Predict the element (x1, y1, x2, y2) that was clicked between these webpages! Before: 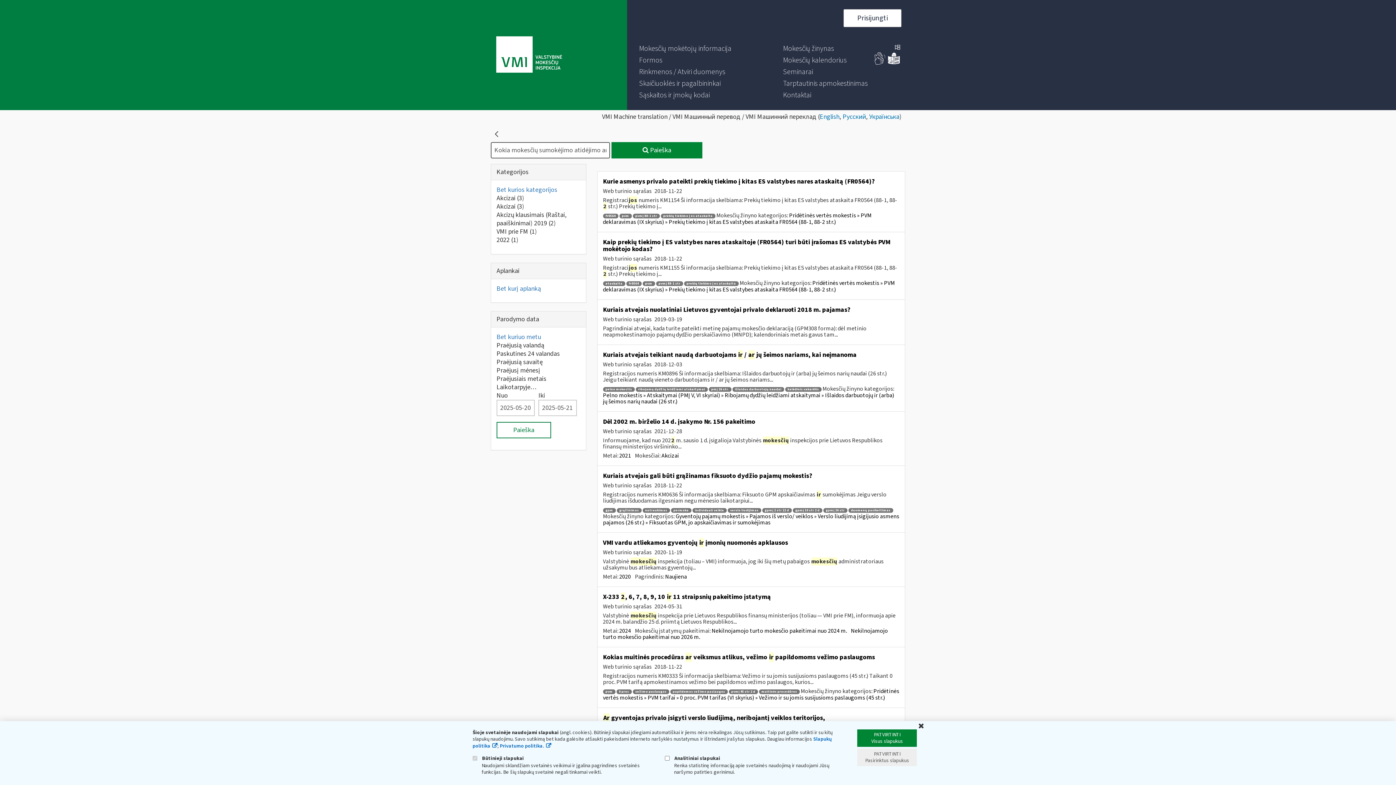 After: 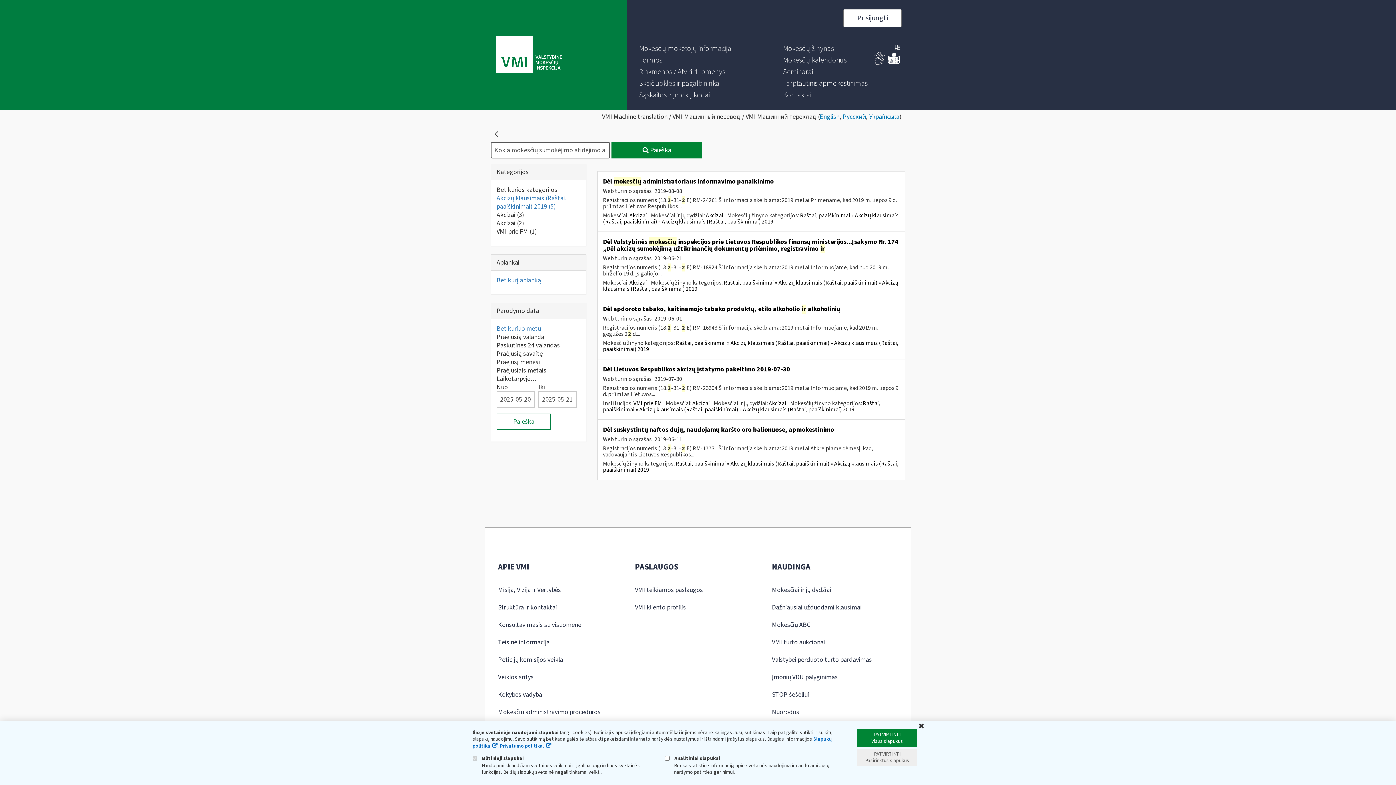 Action: label: Akcizų klausimais (Raštai, paaiškinimai) 2019 (2) bbox: (496, 210, 566, 228)